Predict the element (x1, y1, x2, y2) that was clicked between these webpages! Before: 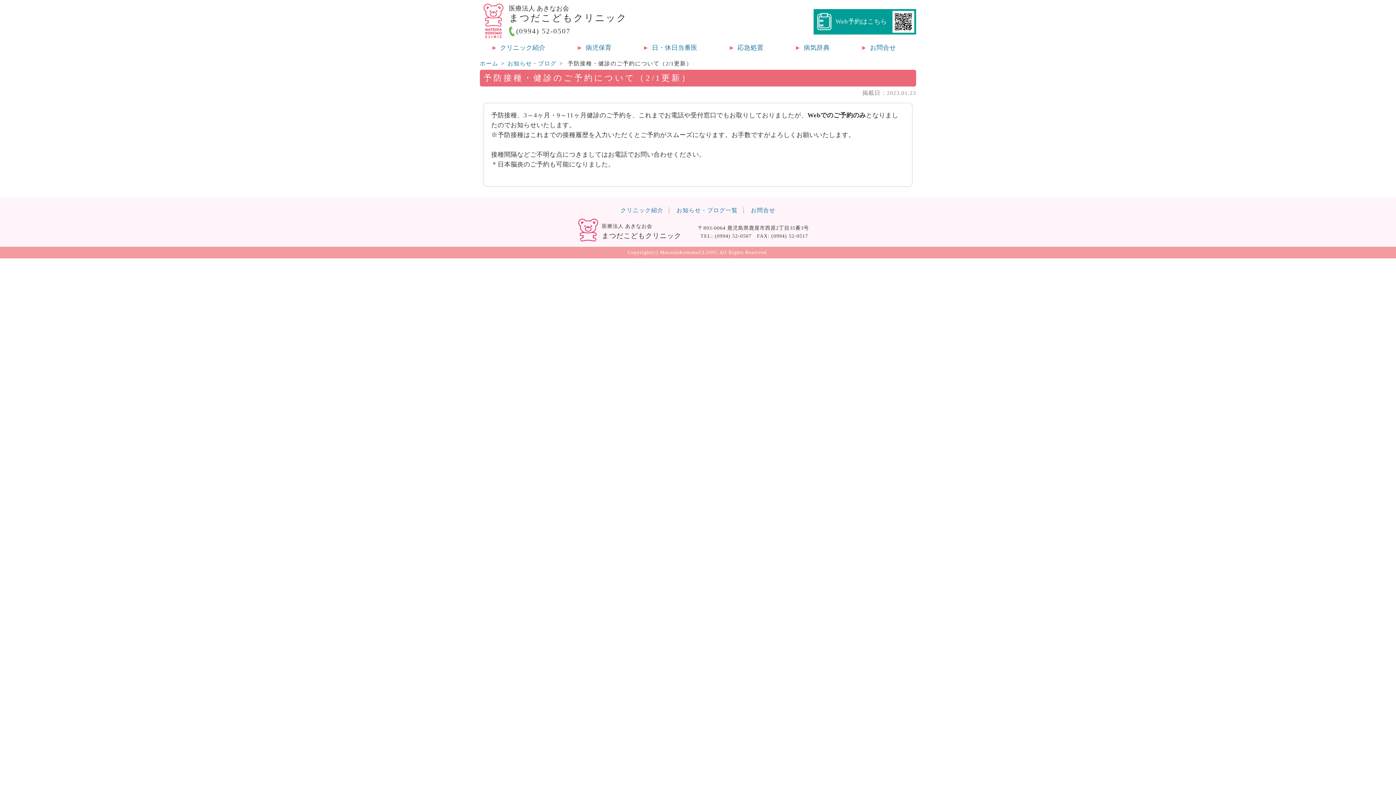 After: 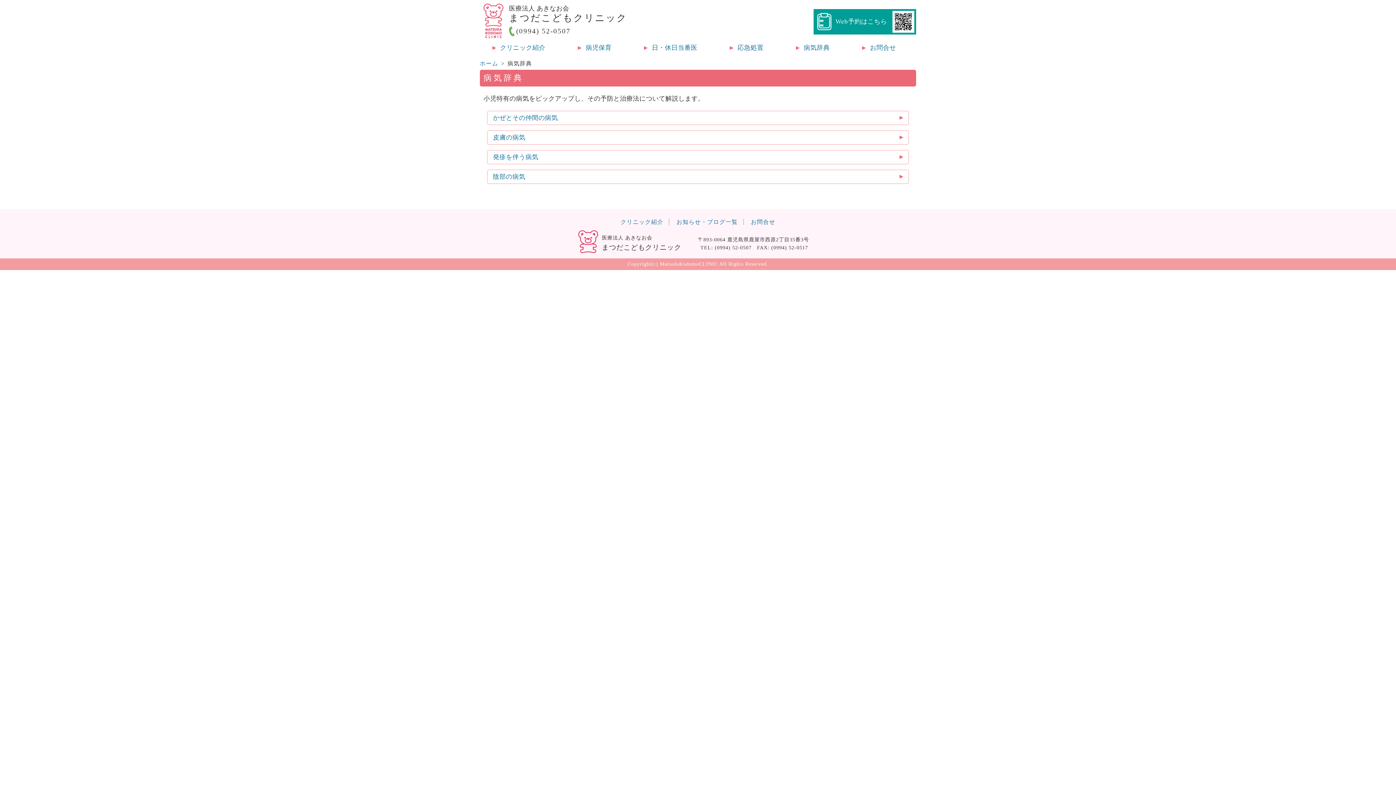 Action: label: 病気辞典 bbox: (783, 41, 850, 53)